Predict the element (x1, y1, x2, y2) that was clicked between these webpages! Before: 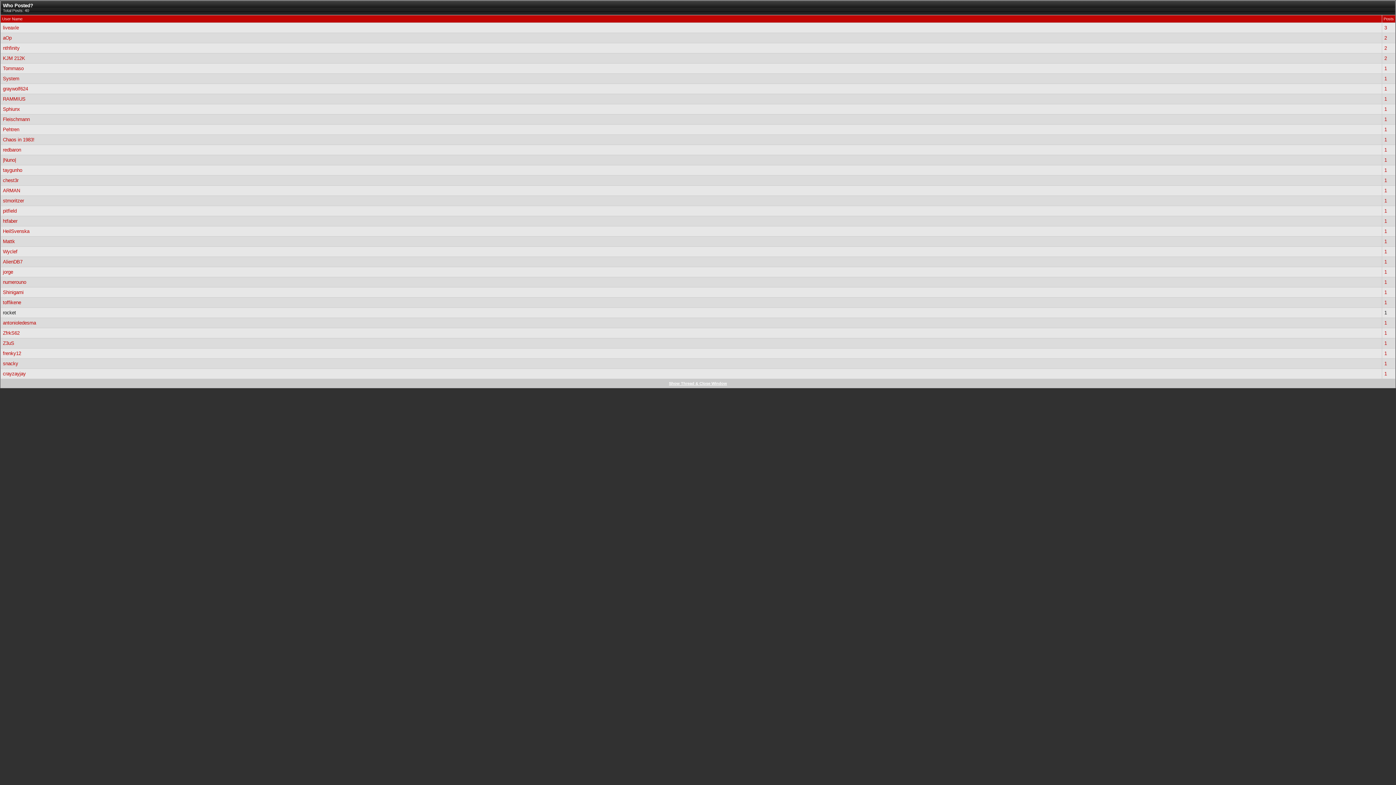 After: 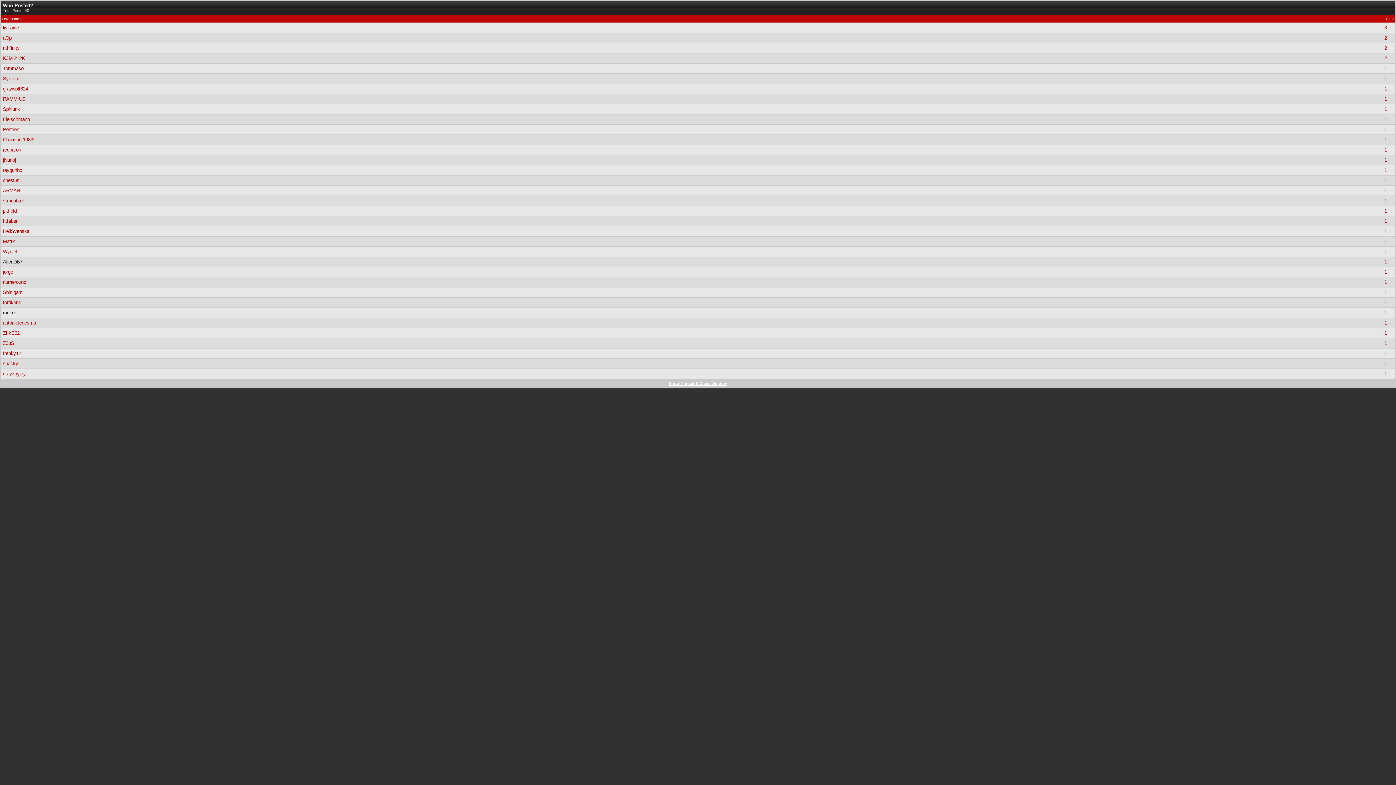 Action: bbox: (2, 259, 22, 264) label: AlienDB7